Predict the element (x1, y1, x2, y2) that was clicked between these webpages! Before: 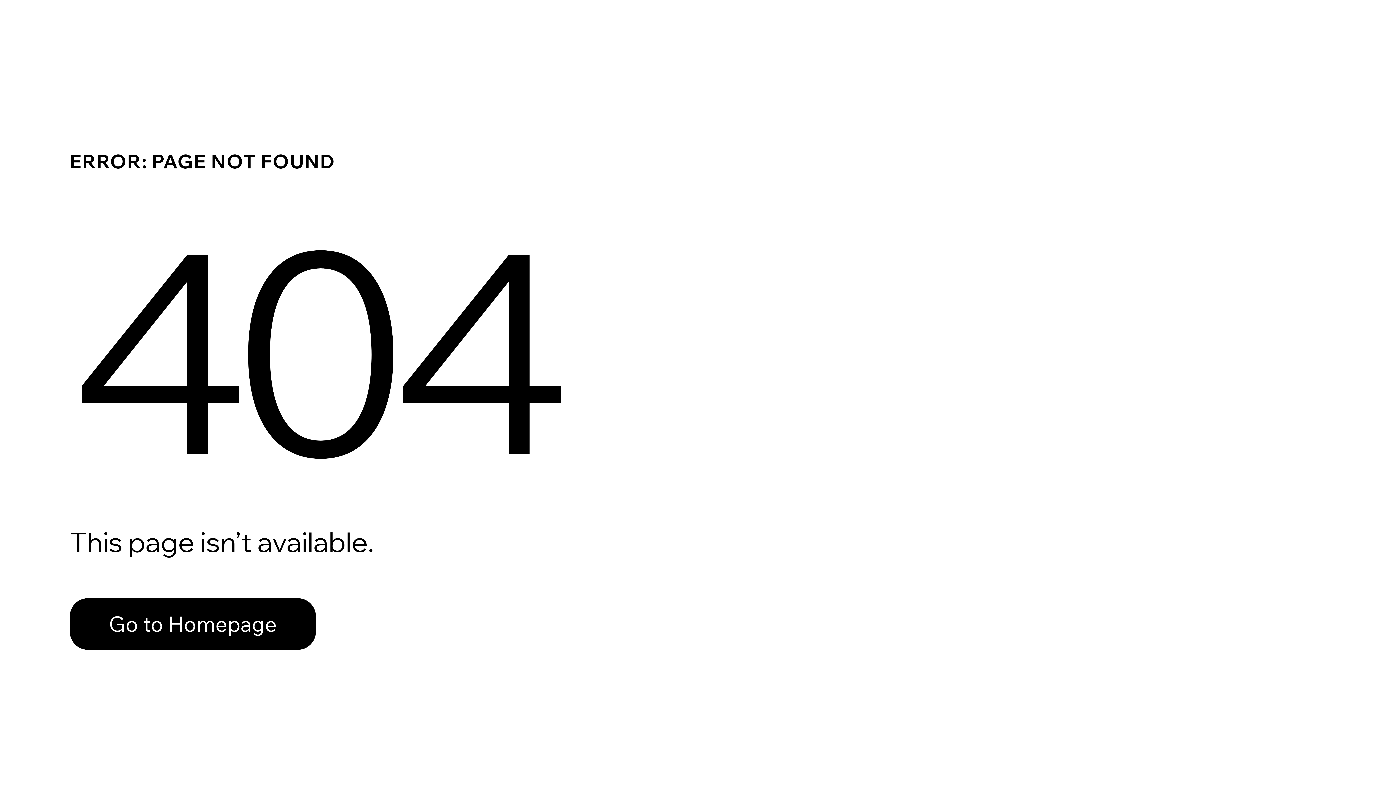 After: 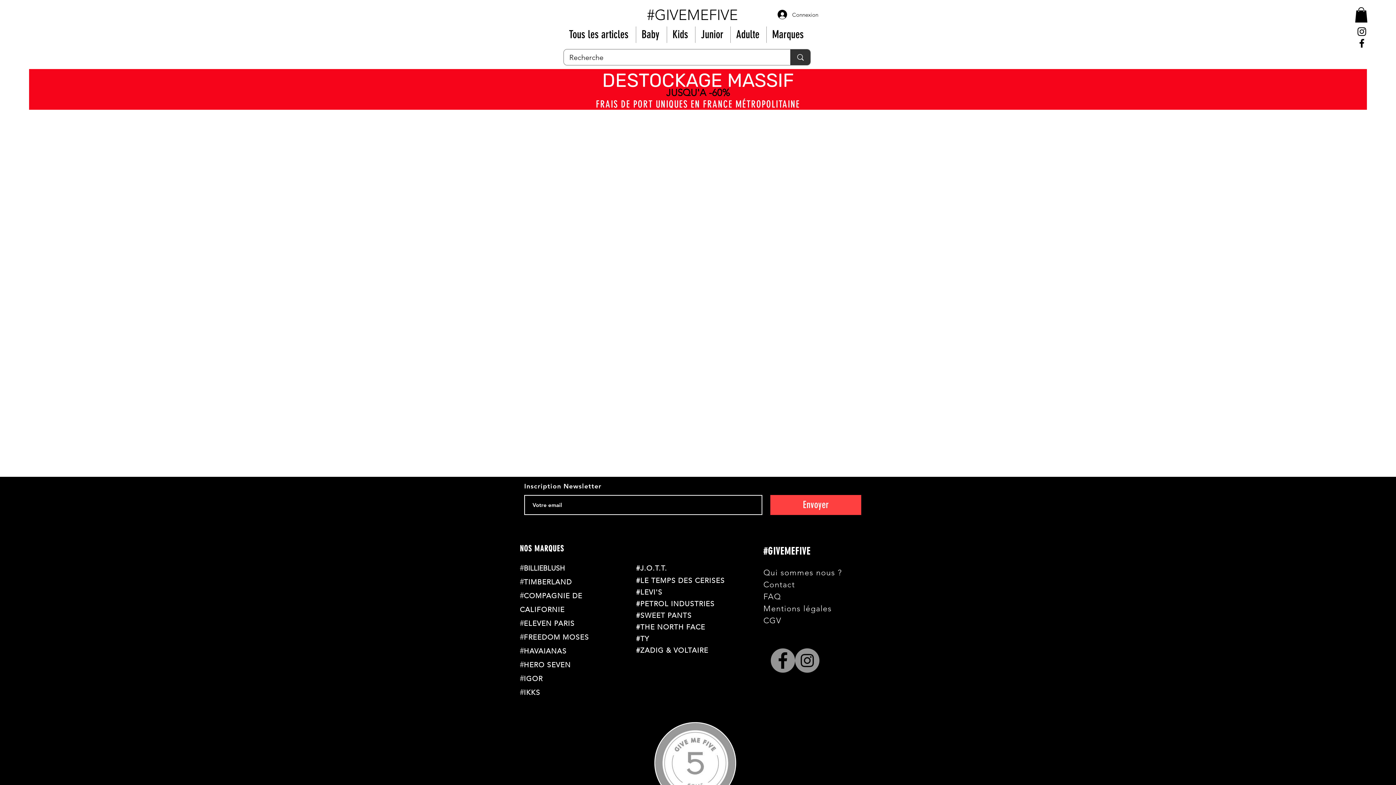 Action: bbox: (69, 582, 768, 659) label: Go to Homepage